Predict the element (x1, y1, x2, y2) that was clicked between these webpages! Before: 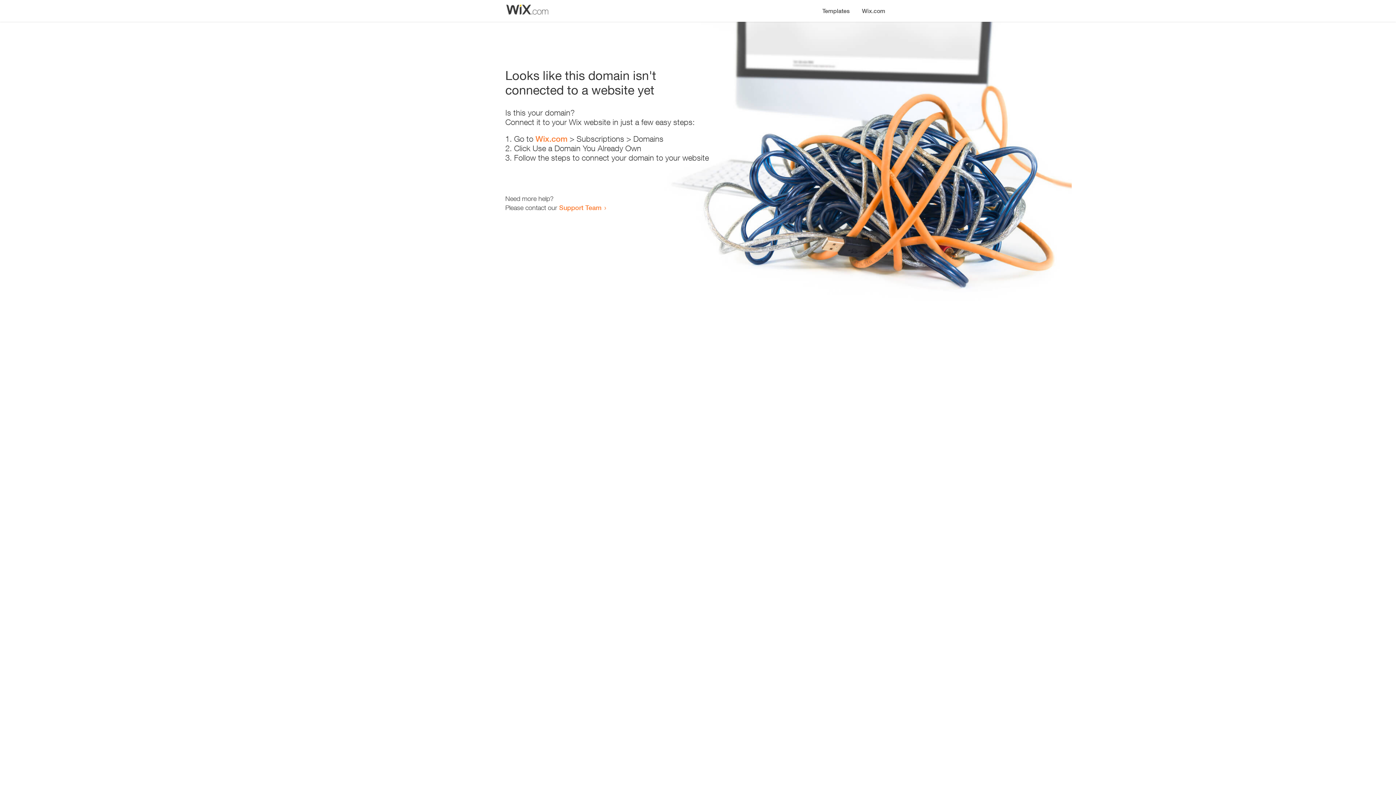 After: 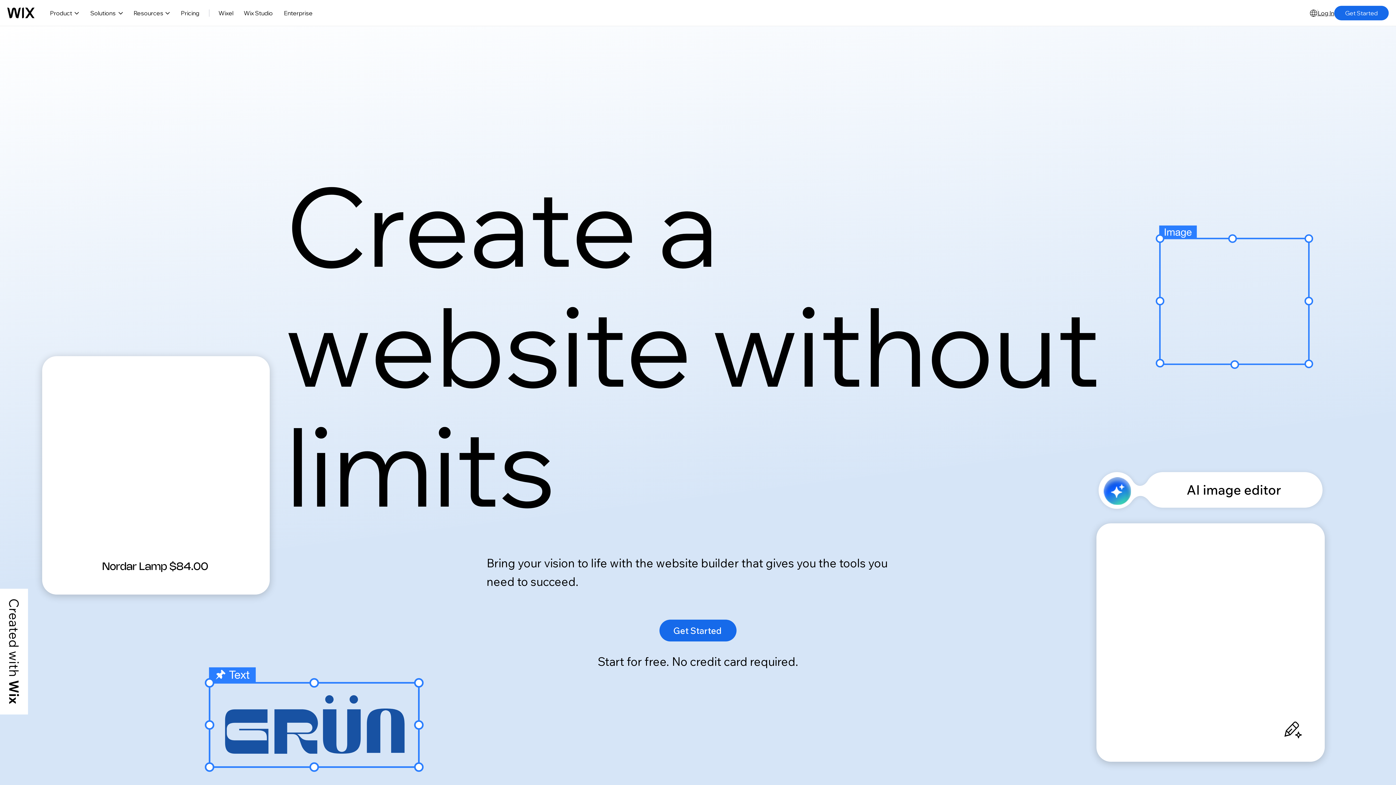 Action: label: Wix.com bbox: (535, 134, 567, 143)